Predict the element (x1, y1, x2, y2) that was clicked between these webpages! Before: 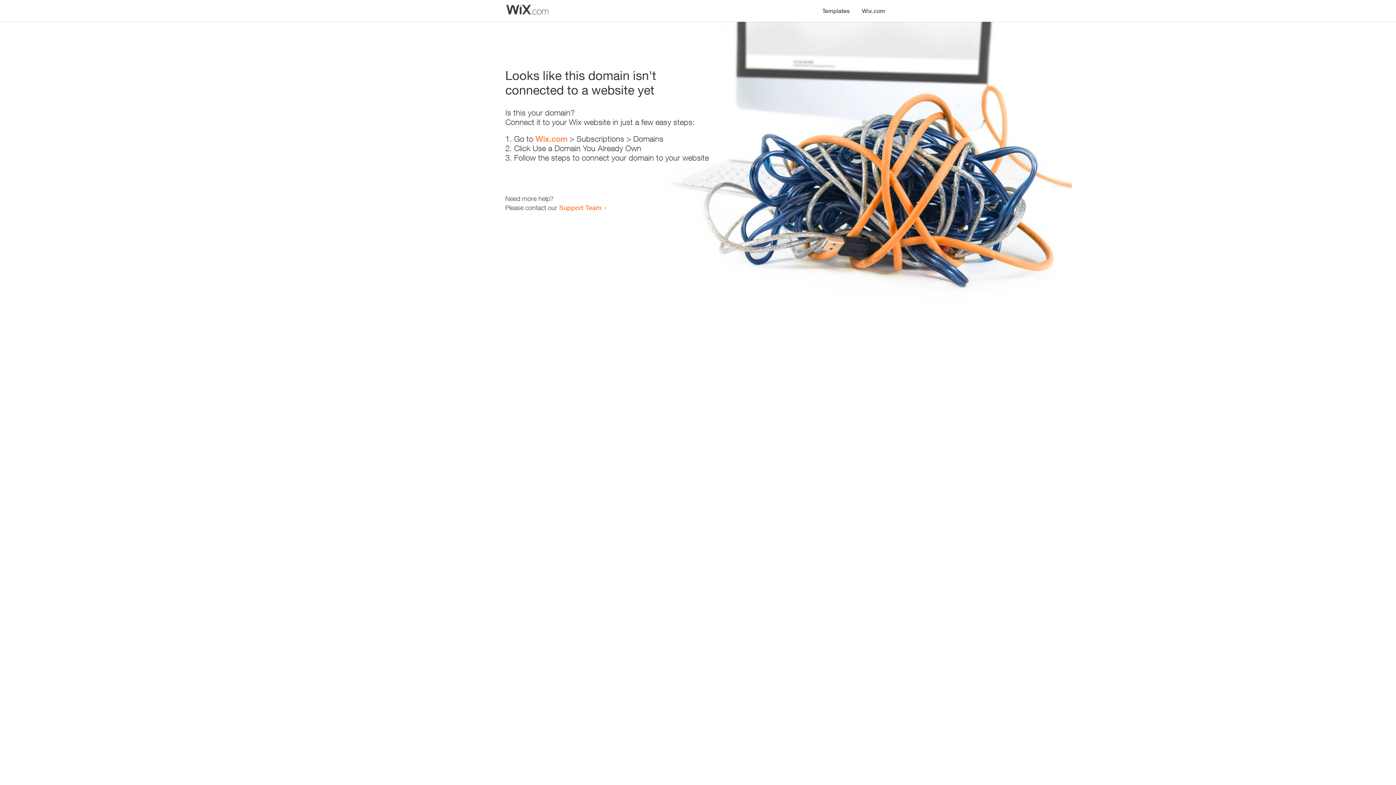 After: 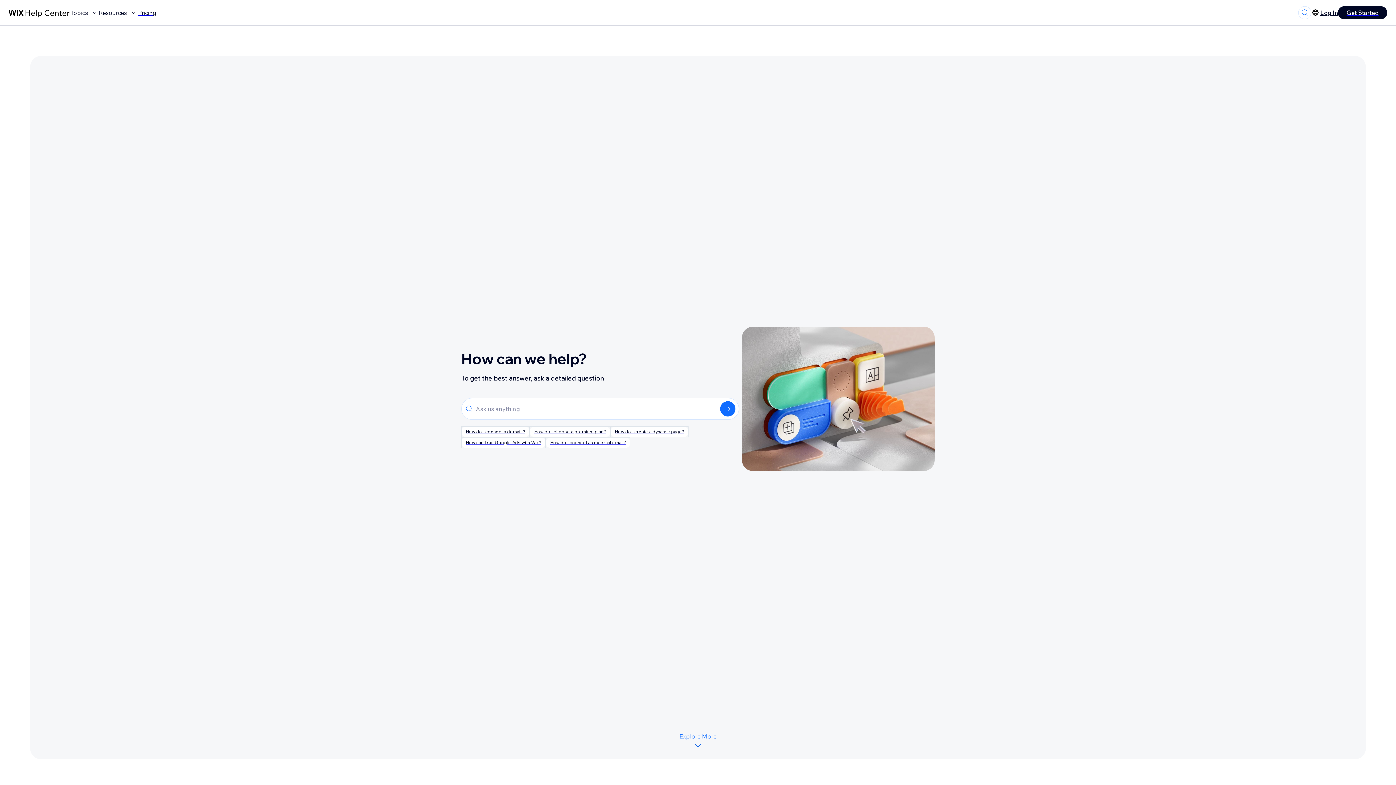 Action: bbox: (559, 203, 601, 211) label: Support Team